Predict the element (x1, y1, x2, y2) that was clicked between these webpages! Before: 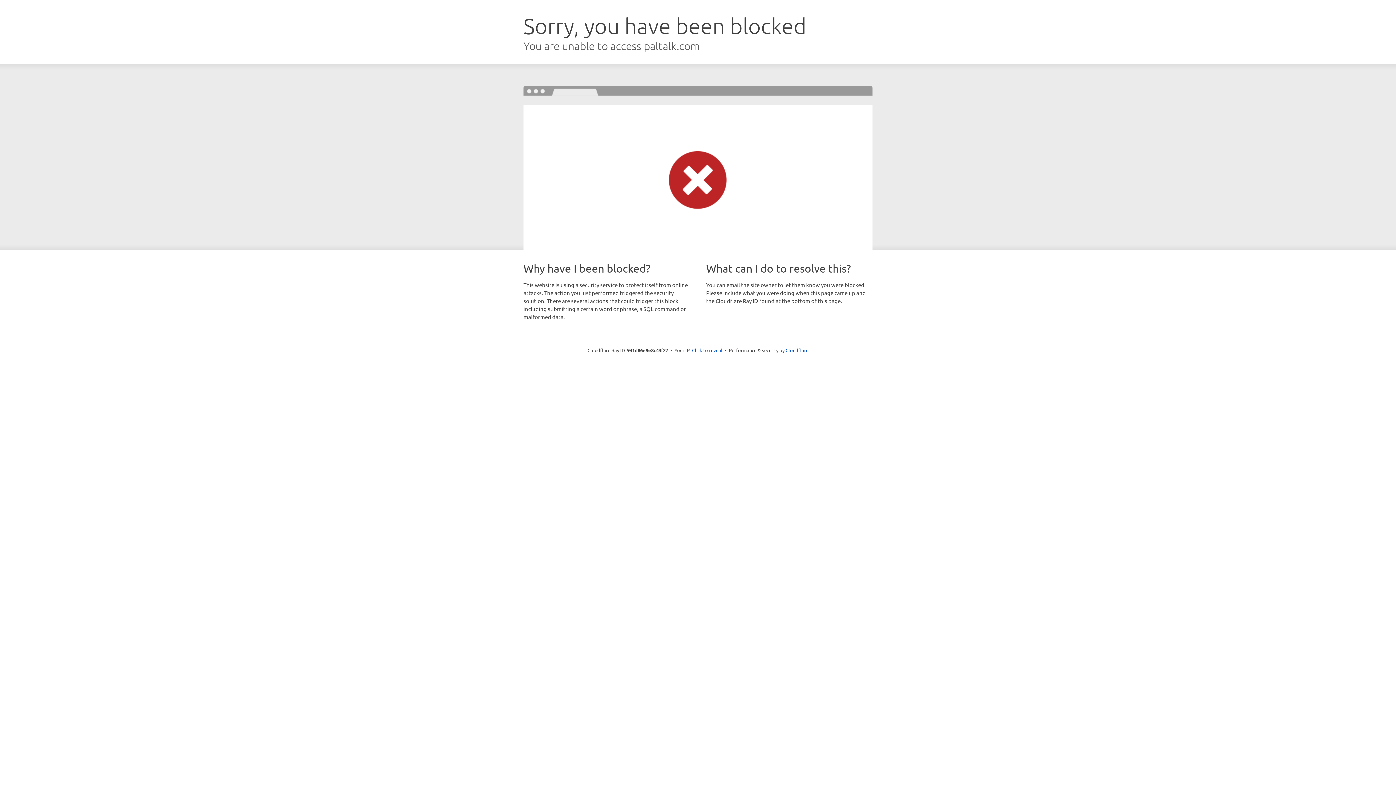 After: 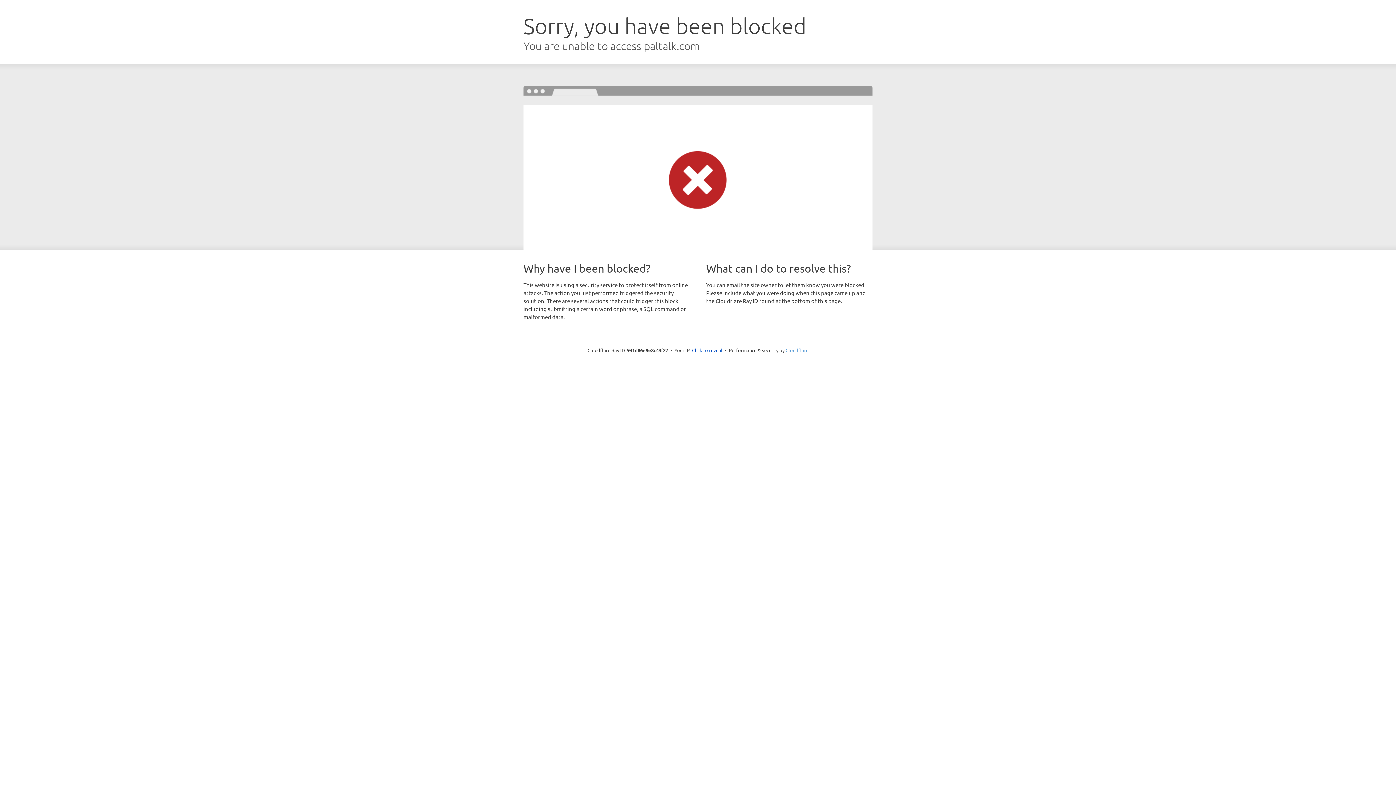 Action: label: Cloudflare bbox: (785, 347, 808, 353)